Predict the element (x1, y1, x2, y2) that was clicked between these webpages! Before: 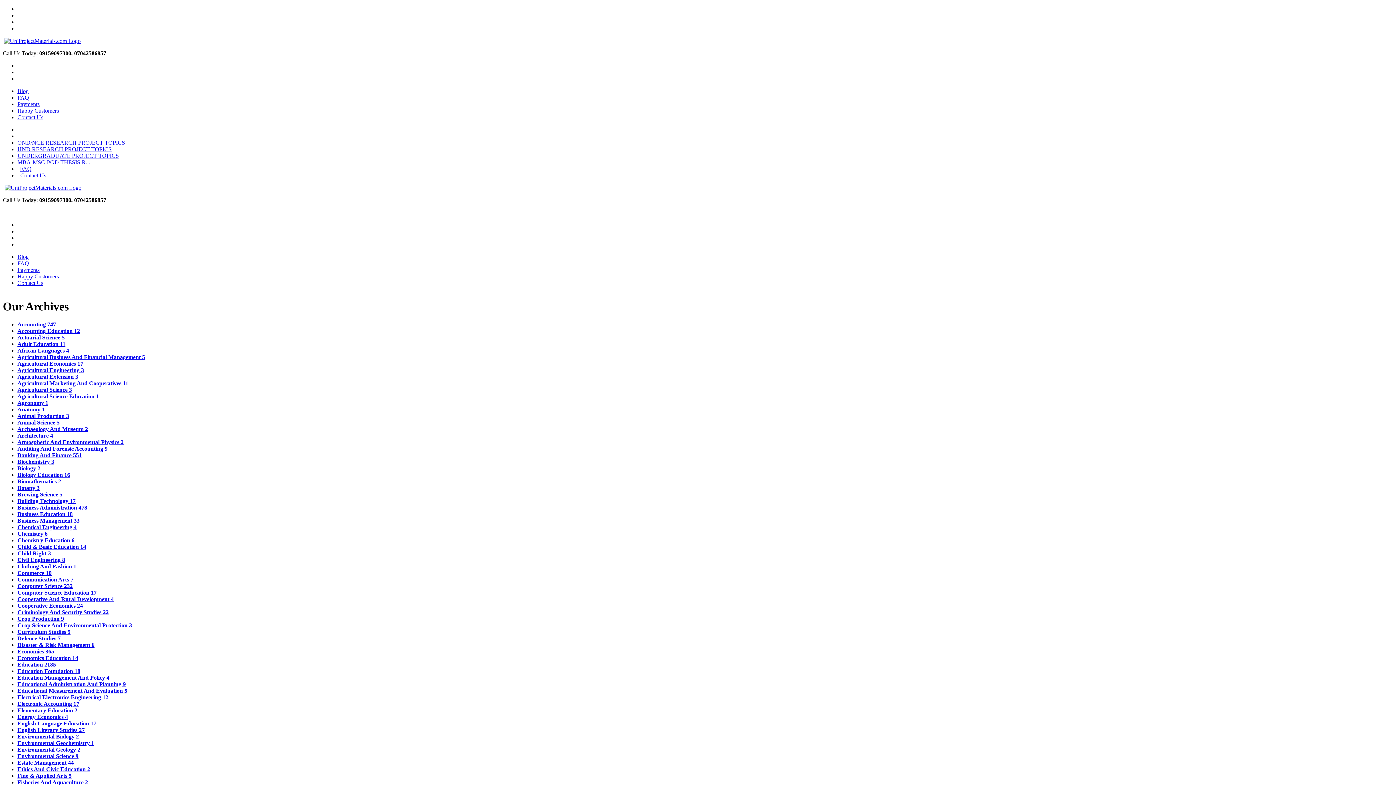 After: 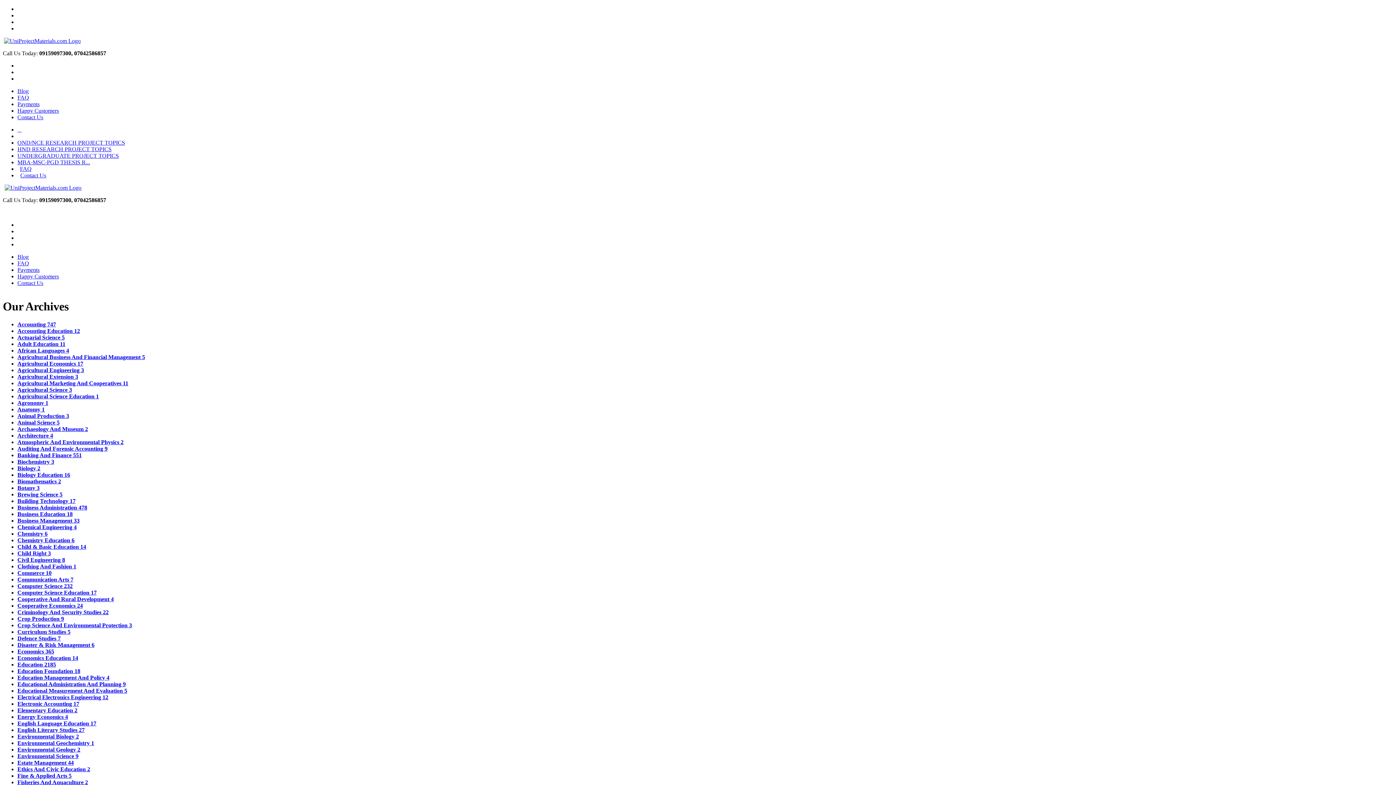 Action: label: Crop Science And Environmental Protection 3 bbox: (17, 622, 132, 628)